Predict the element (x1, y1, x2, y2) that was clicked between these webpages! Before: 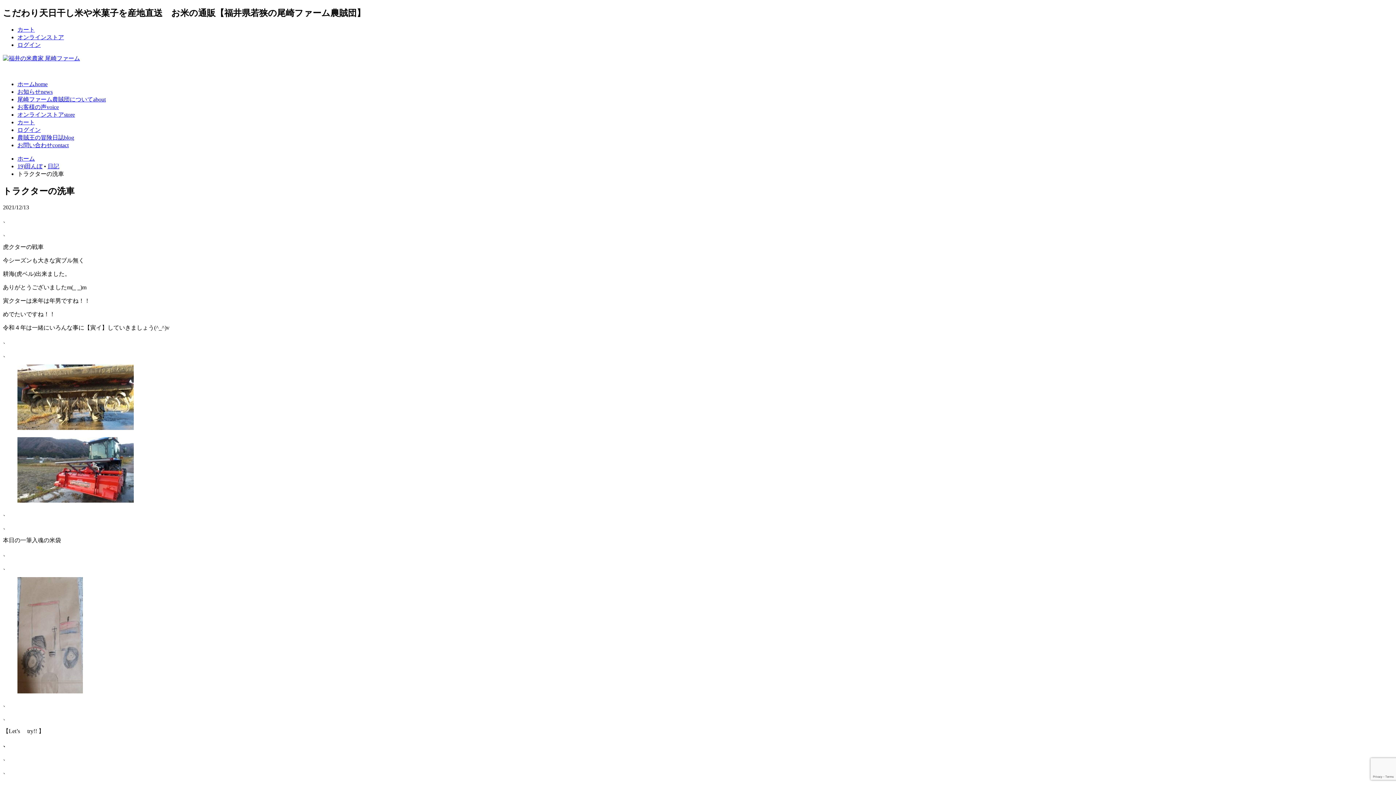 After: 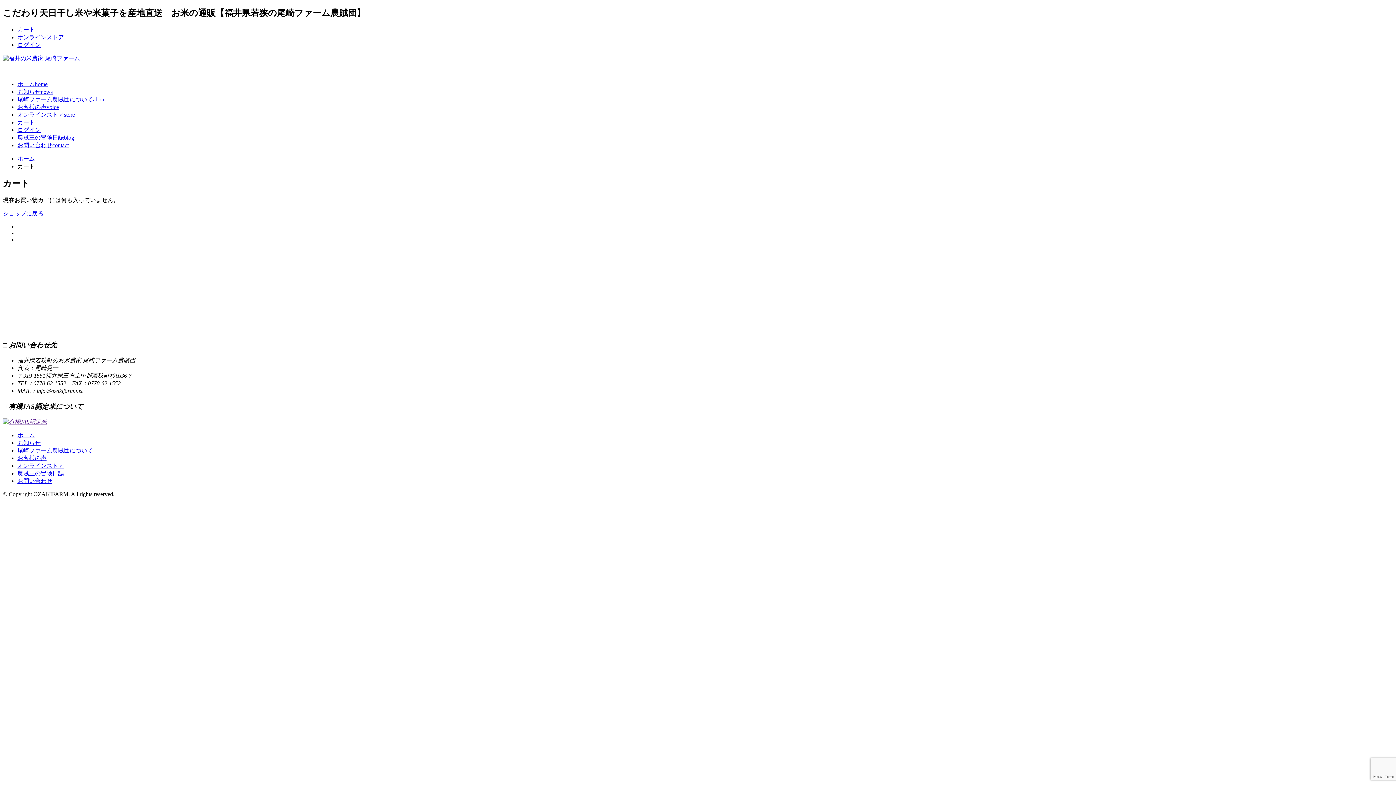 Action: bbox: (17, 119, 34, 125) label: カート